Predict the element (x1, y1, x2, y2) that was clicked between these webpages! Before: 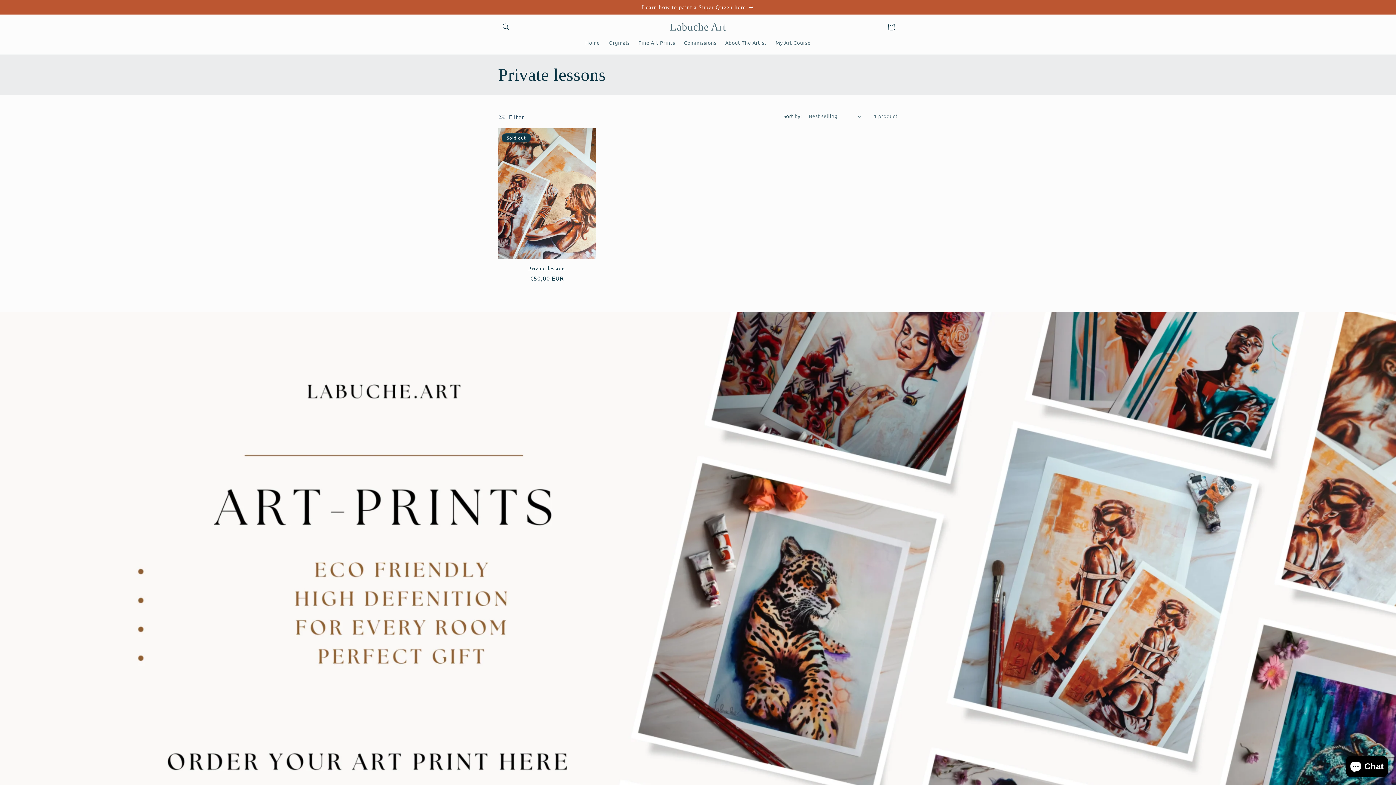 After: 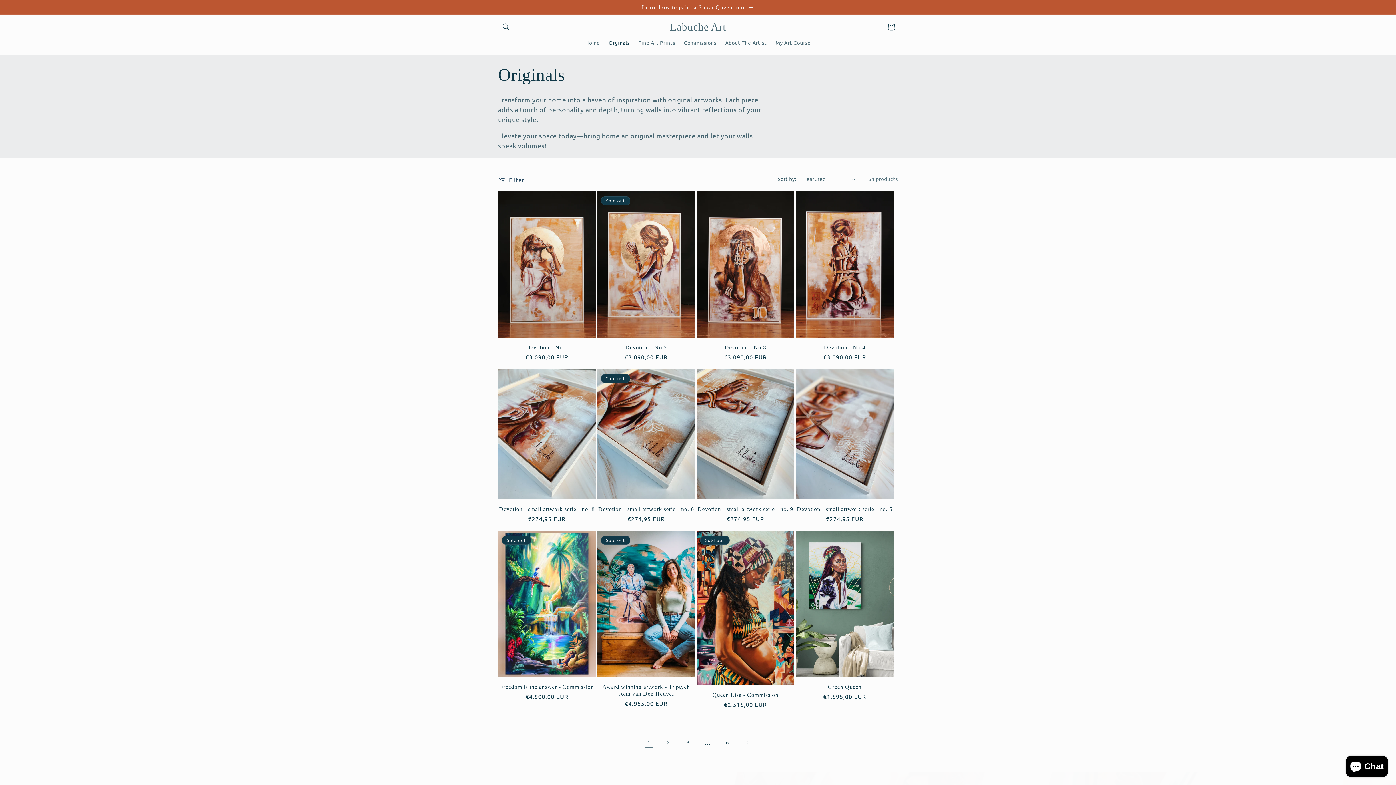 Action: bbox: (604, 34, 634, 50) label: Orginals